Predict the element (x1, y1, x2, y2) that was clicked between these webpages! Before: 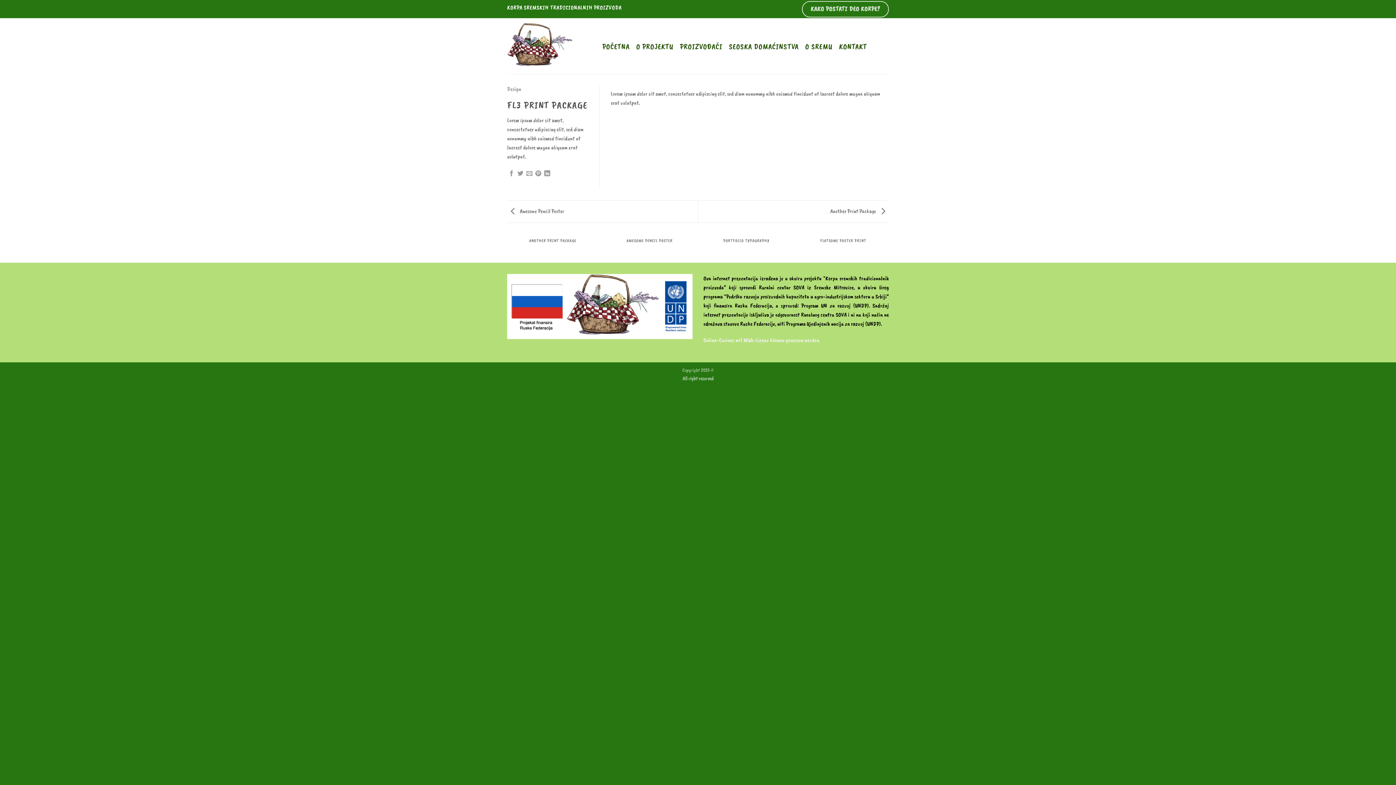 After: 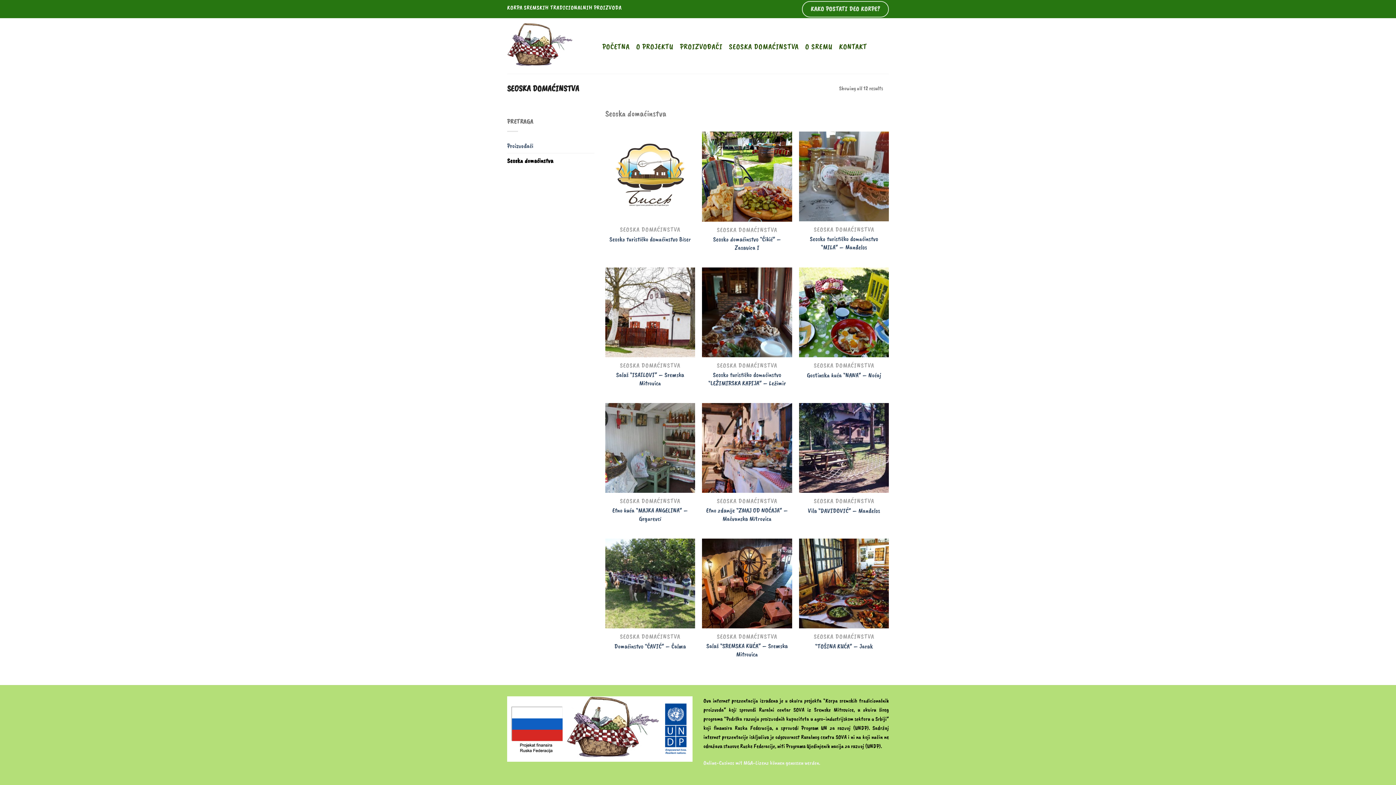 Action: bbox: (729, 39, 798, 52) label: SEOSKA DOMAĆINSTVA